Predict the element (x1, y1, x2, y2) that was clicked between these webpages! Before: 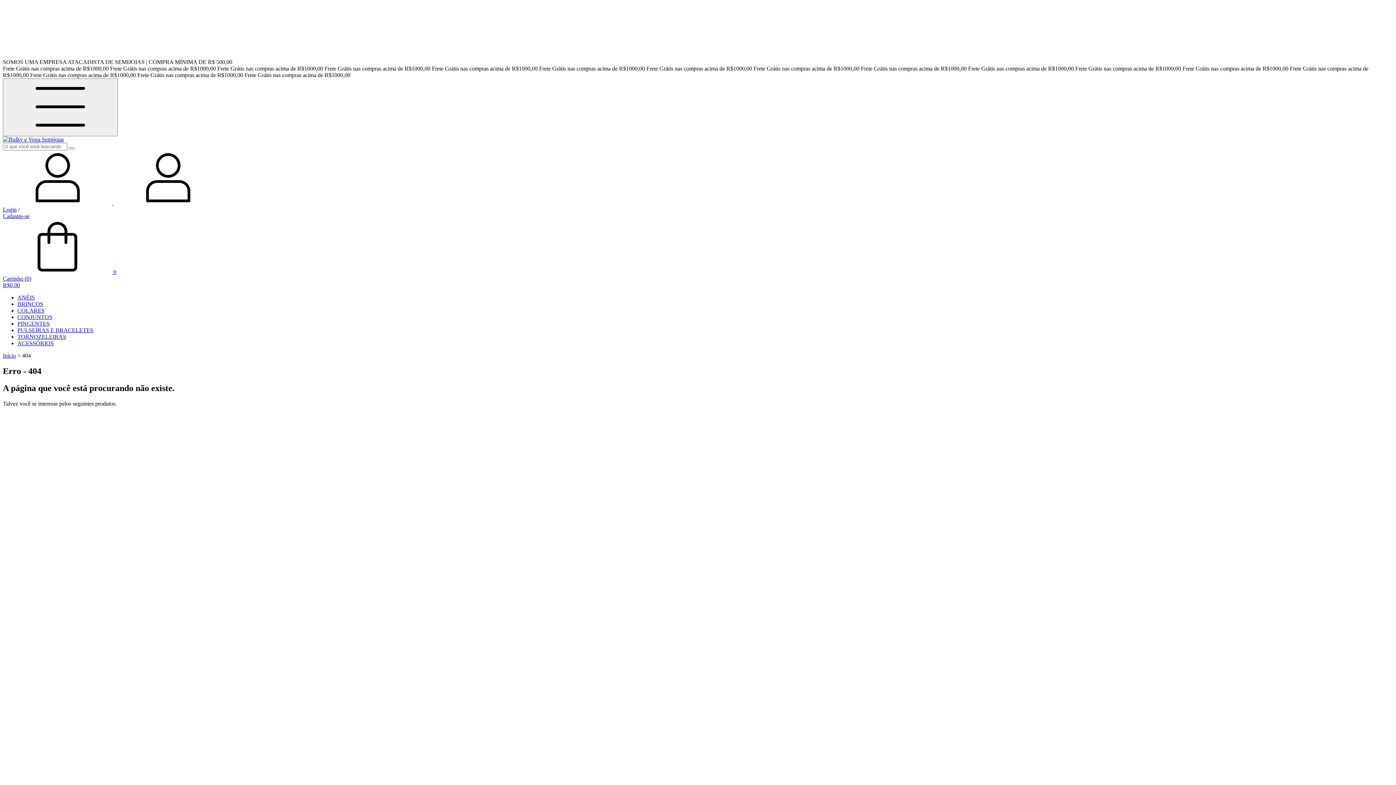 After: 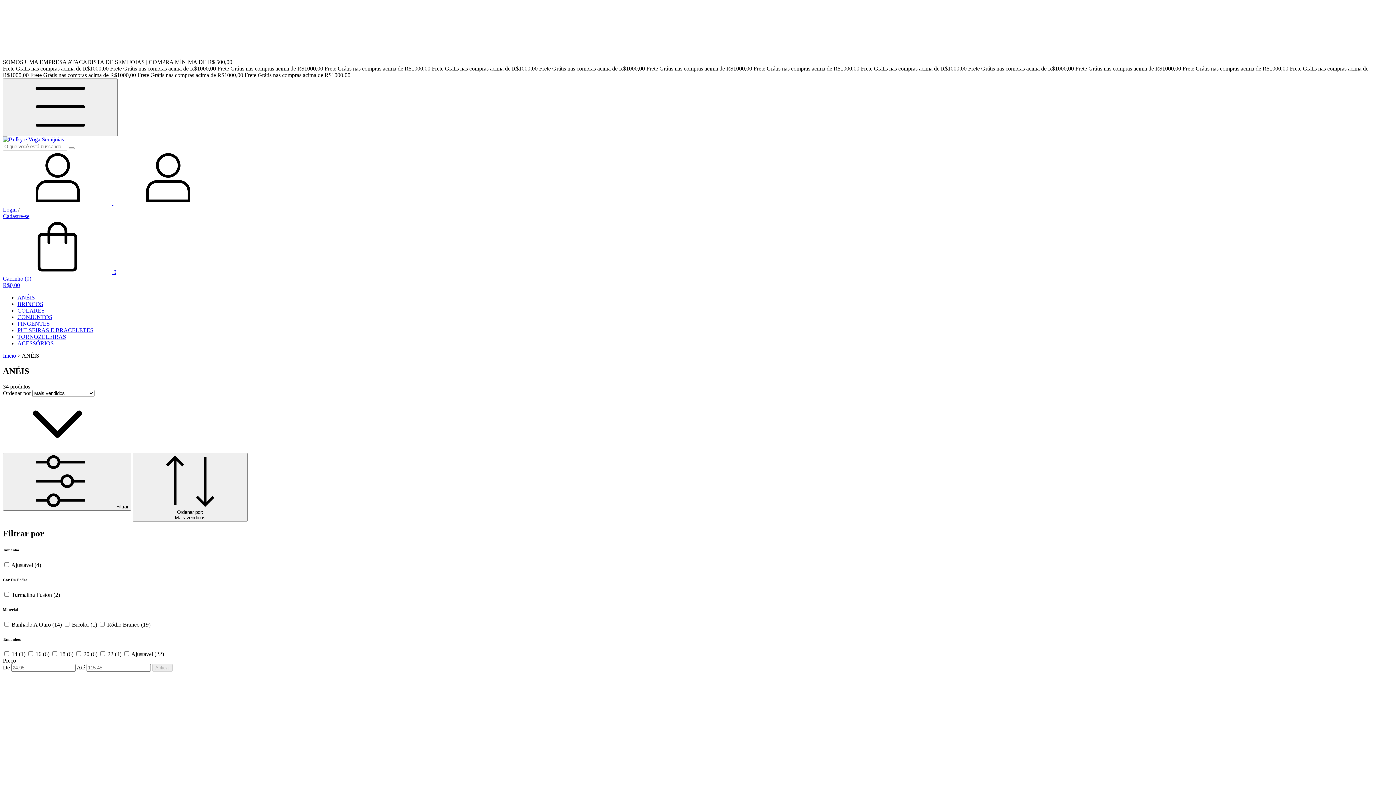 Action: label: ANÉIS bbox: (17, 294, 34, 300)